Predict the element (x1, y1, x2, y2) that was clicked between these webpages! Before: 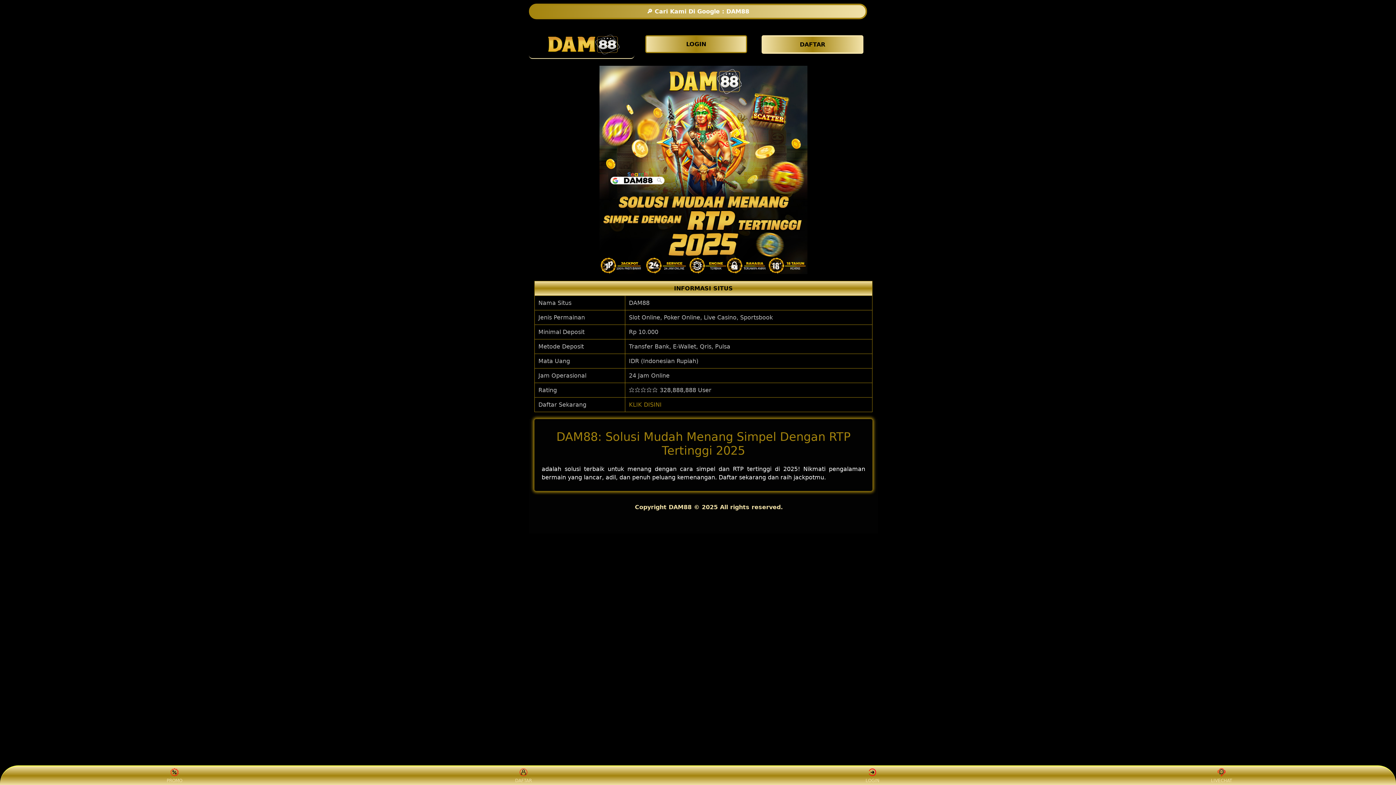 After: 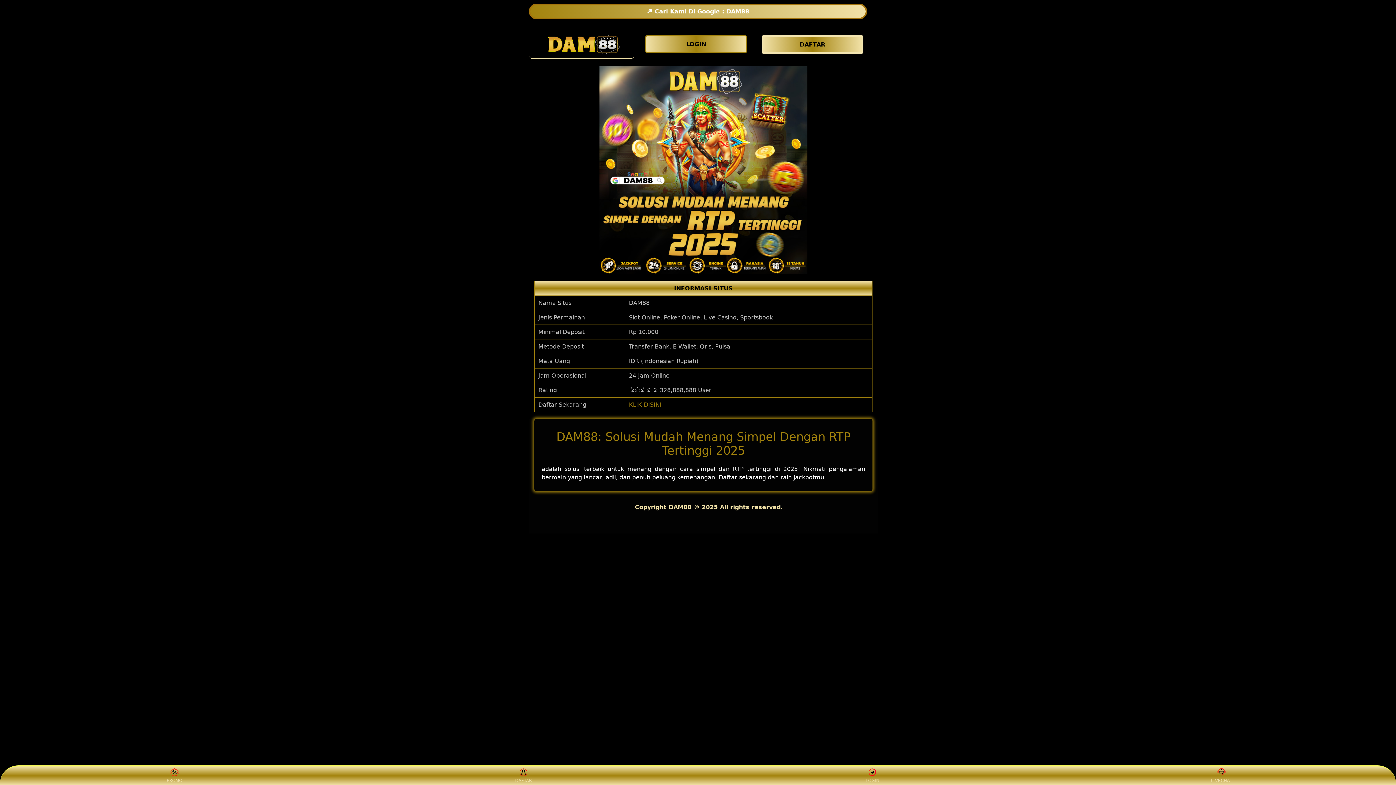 Action: label: PROMO bbox: (160, 768, 188, 783)